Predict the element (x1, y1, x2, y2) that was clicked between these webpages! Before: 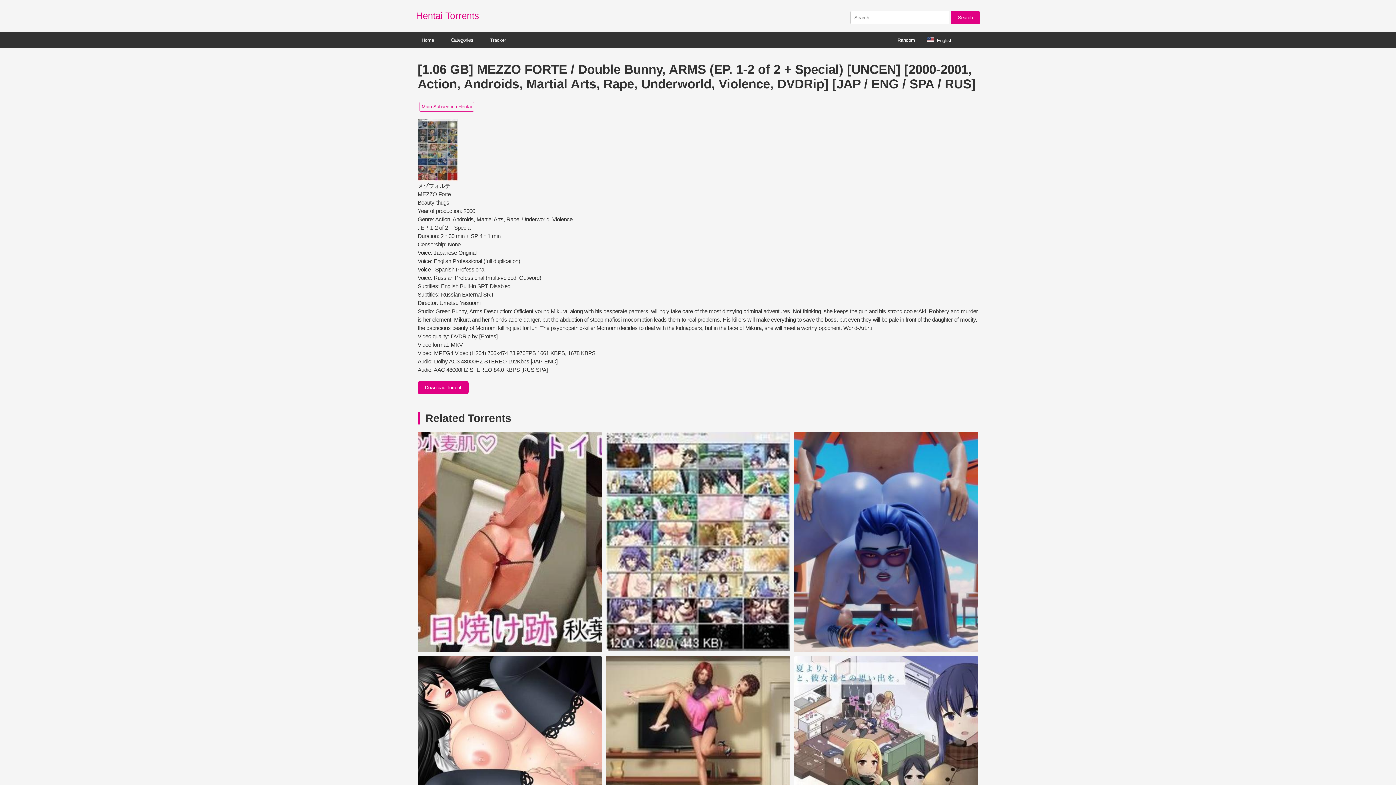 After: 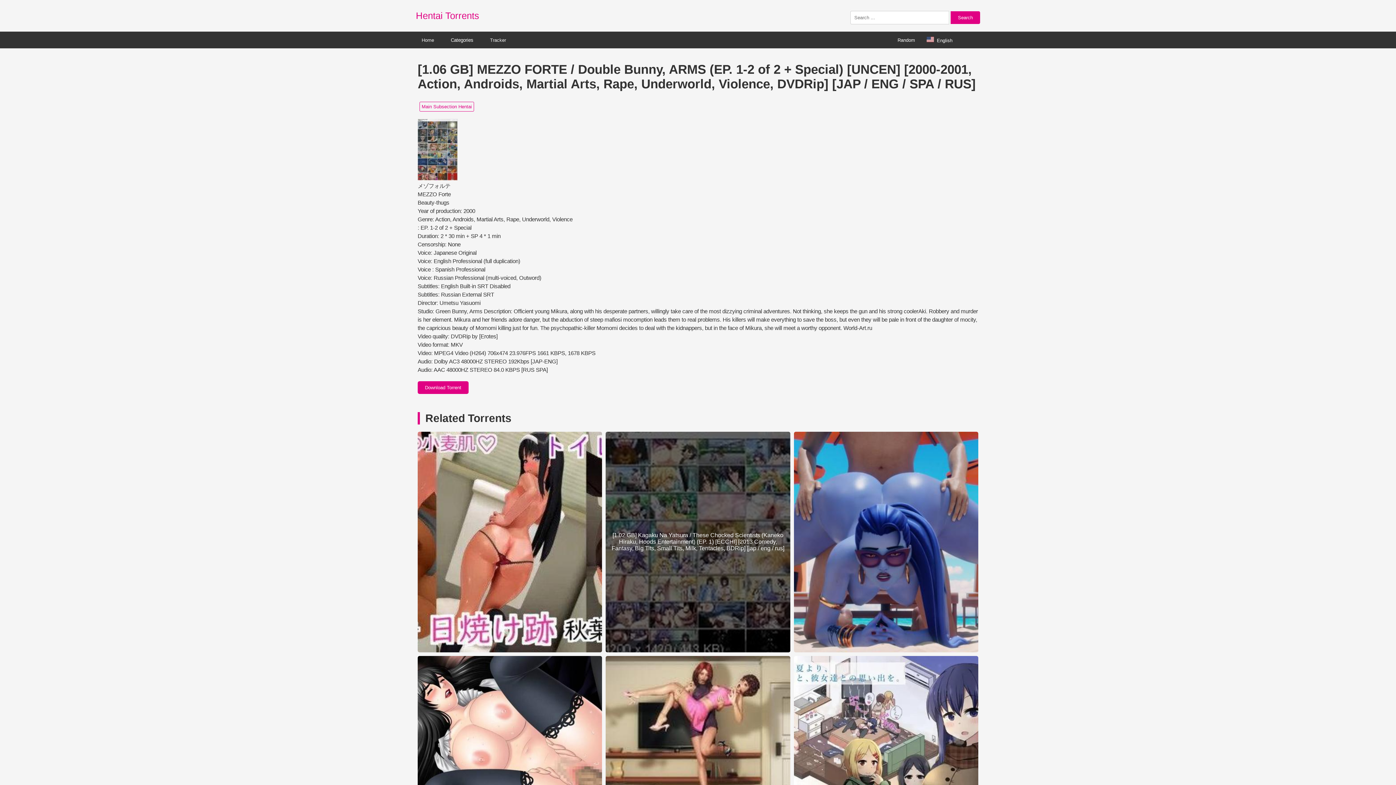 Action: bbox: (605, 647, 790, 652) label: [1.02 GB] Kagaku Na Yatsura / These Chocked Scientists (Kaneko Hiraku, Hoods Entertainment) (EP. 1) [ECCHI] [2013 Comedy, Fantasy, Big Tits, Small Tits, Milk, Tentacles, BDRip] [jap / eng / rus]